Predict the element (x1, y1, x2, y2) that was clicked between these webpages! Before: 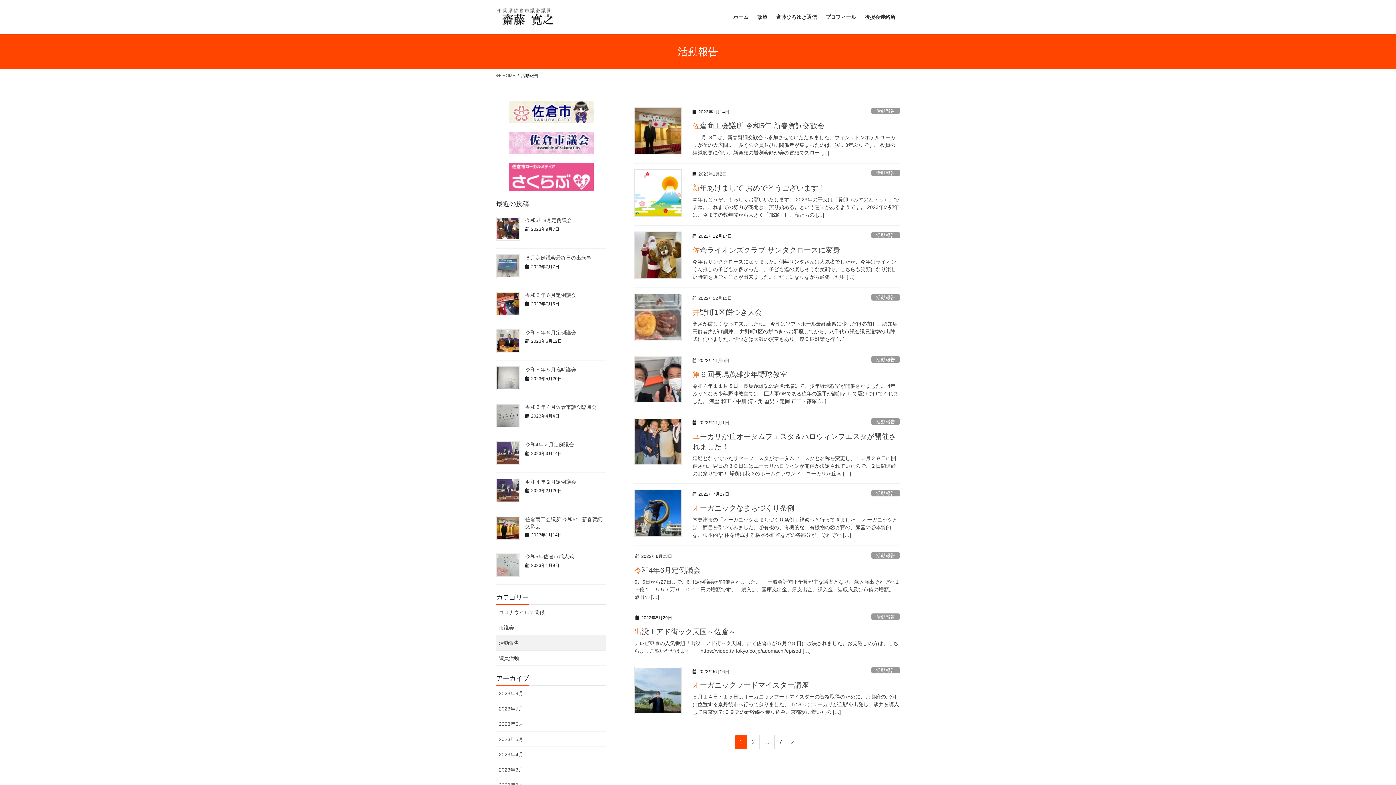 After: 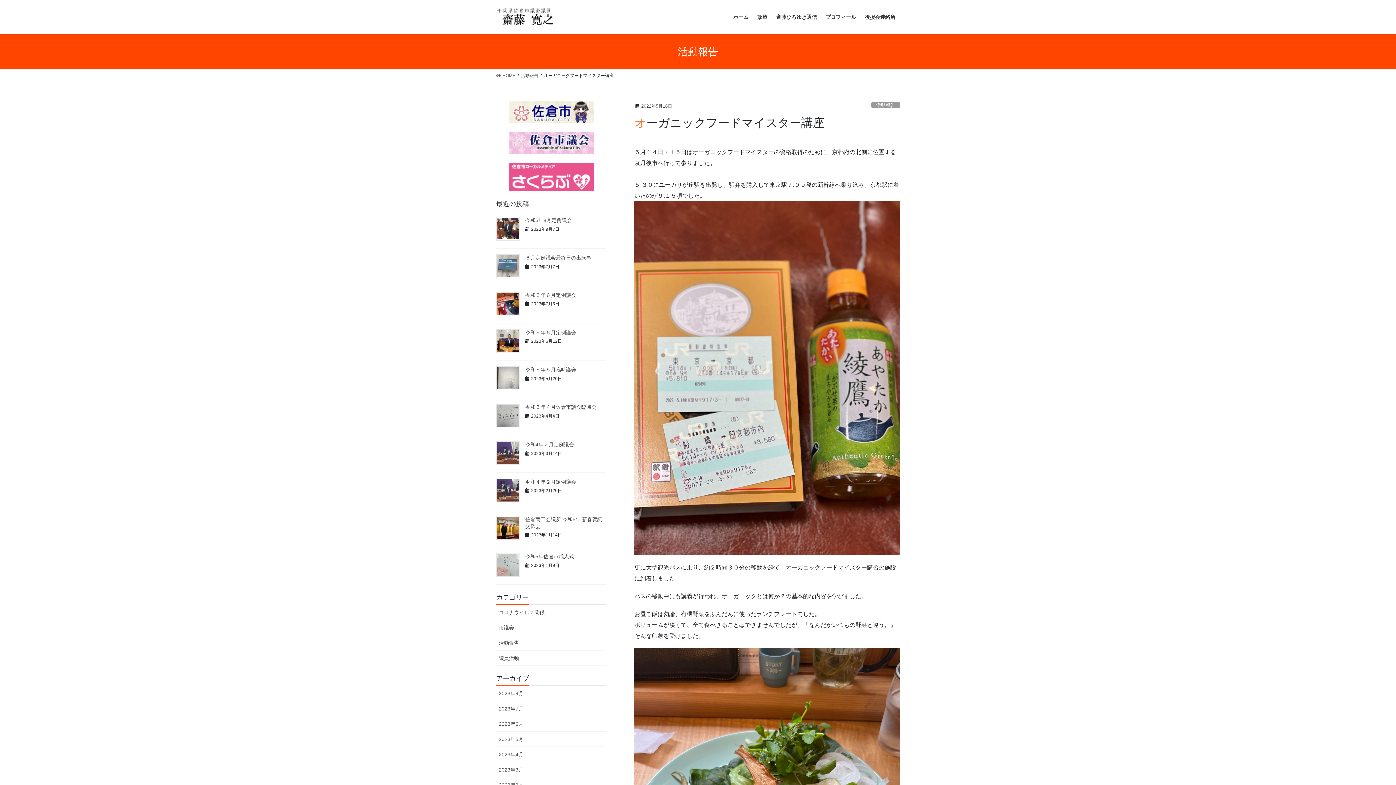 Action: label: ５月１４日・１５日はオーガニックフードマイスターの資格取得のために、京都府の北側に位置する京丹後市へ行って参りました。 ５:３０にユーカリが丘駅を出発し、駅弁を購入して東京駅７:０９発の新幹線へ乗り込み、京都駅に着いたの […] bbox: (692, 693, 900, 716)